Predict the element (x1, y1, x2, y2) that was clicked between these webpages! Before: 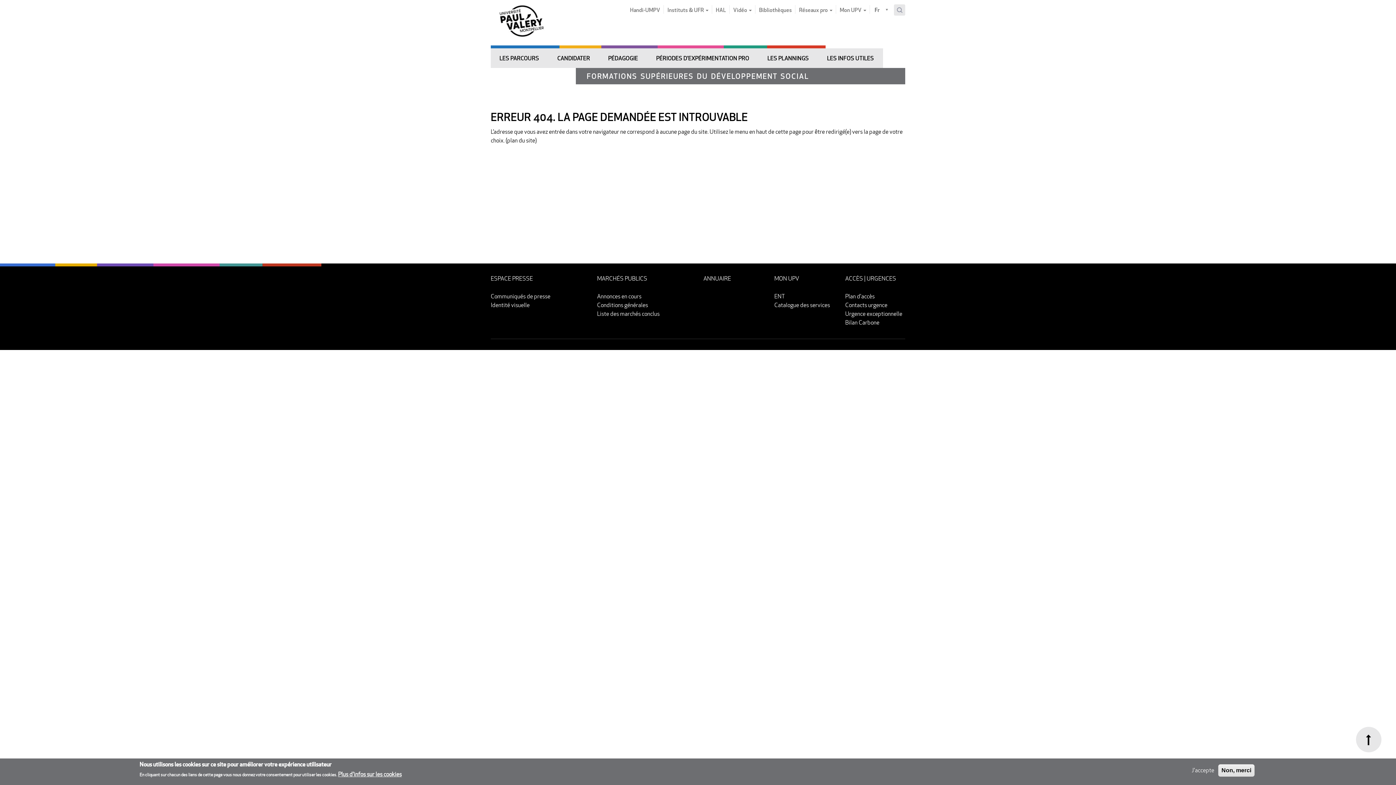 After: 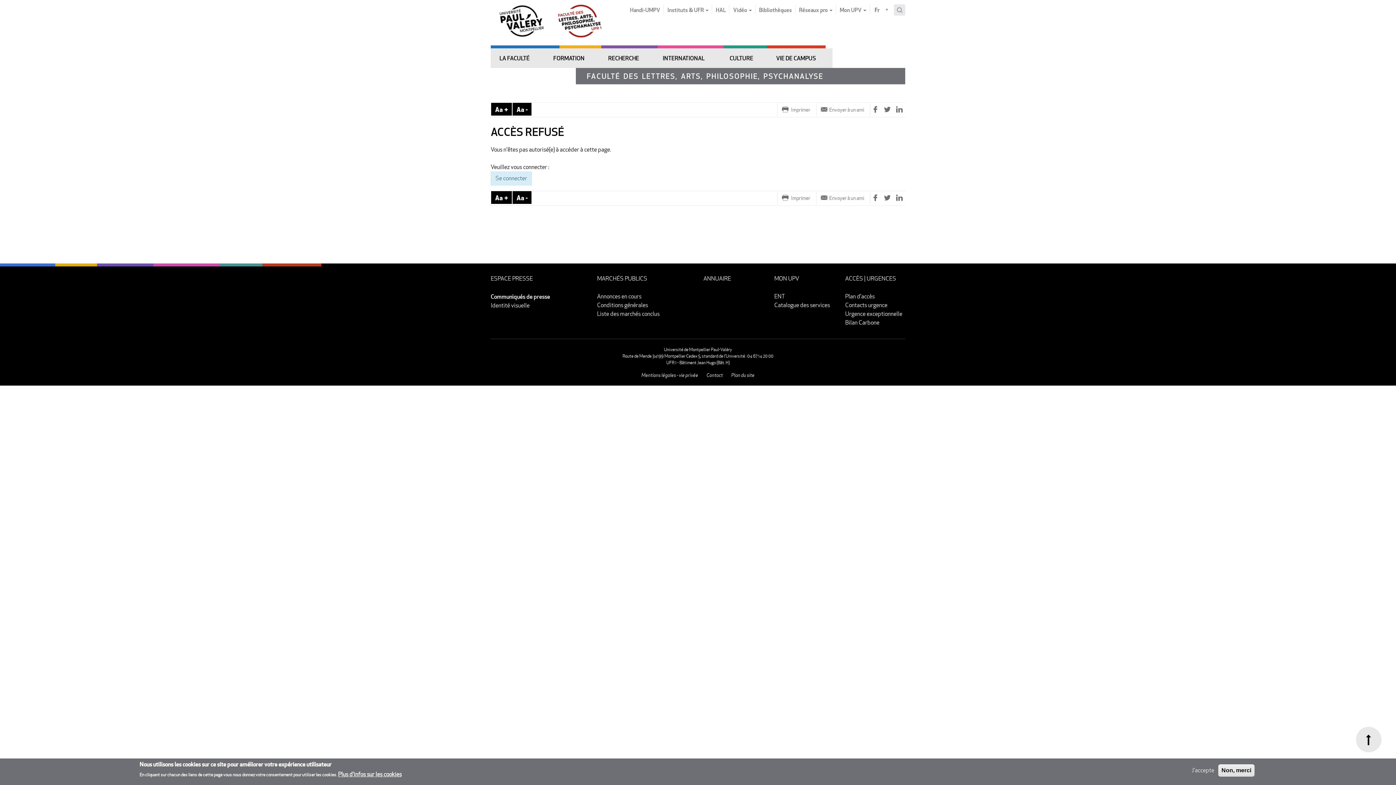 Action: bbox: (490, 292, 550, 300) label: Communiqués de presse